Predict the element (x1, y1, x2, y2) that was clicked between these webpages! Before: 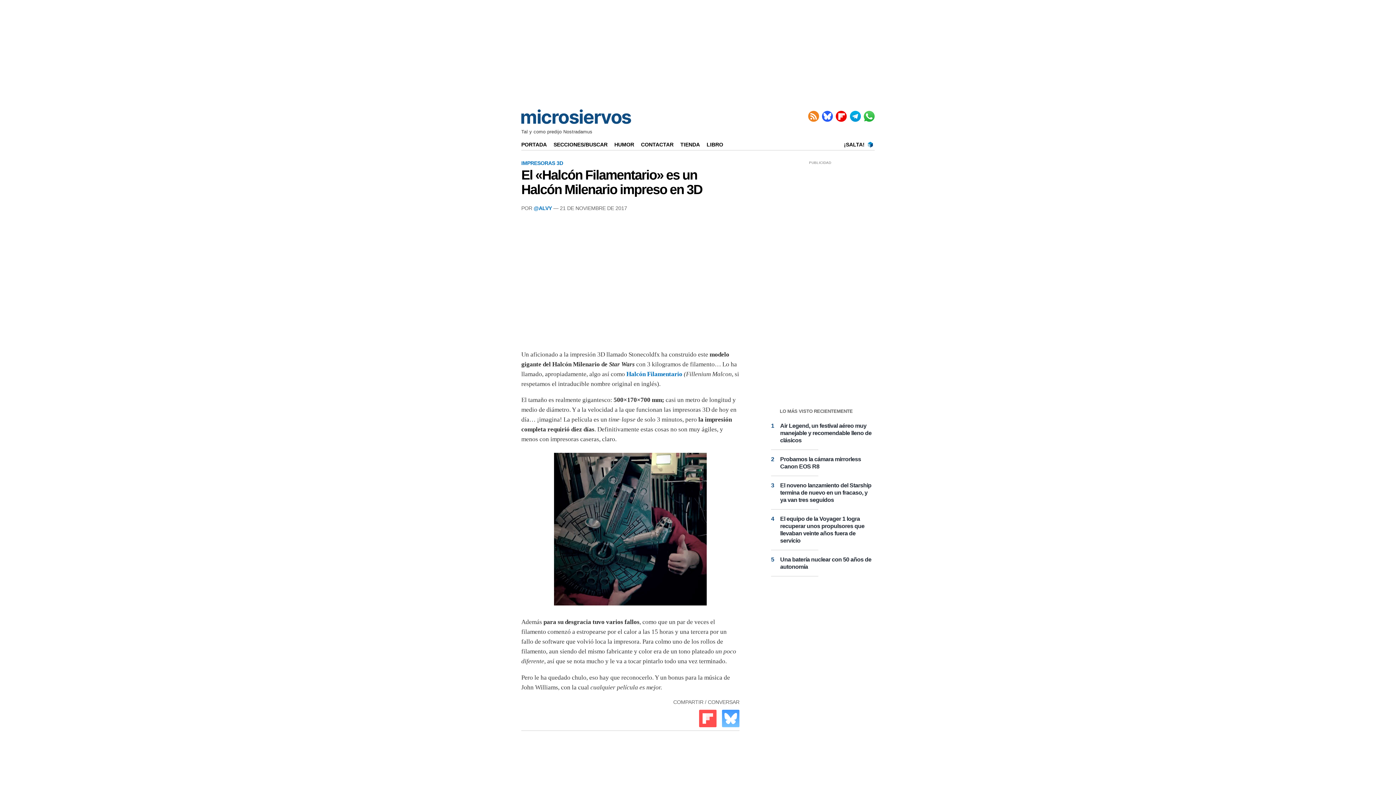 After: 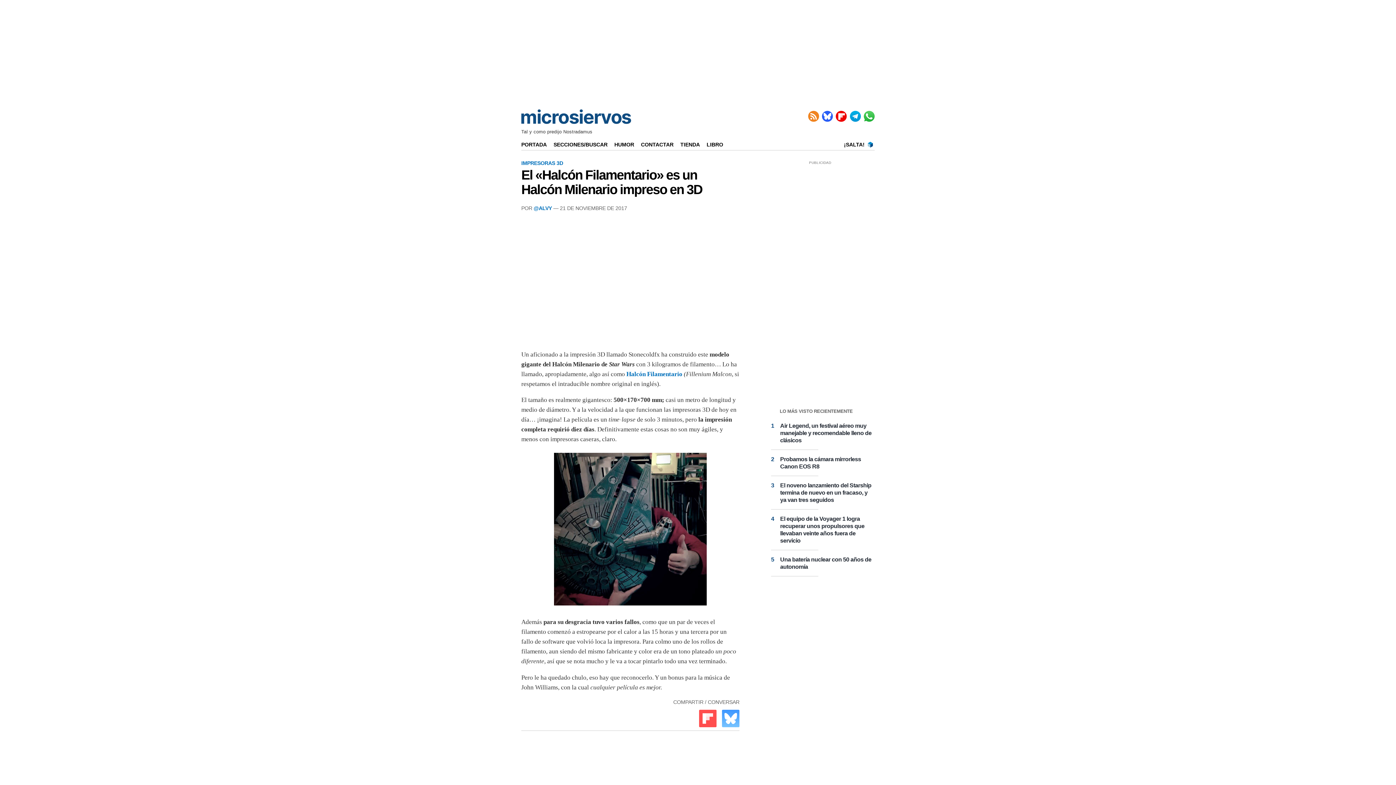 Action: bbox: (521, 167, 702, 197) label: El «Halcón Filamentario» es un Halcón Milenario impreso en 3D